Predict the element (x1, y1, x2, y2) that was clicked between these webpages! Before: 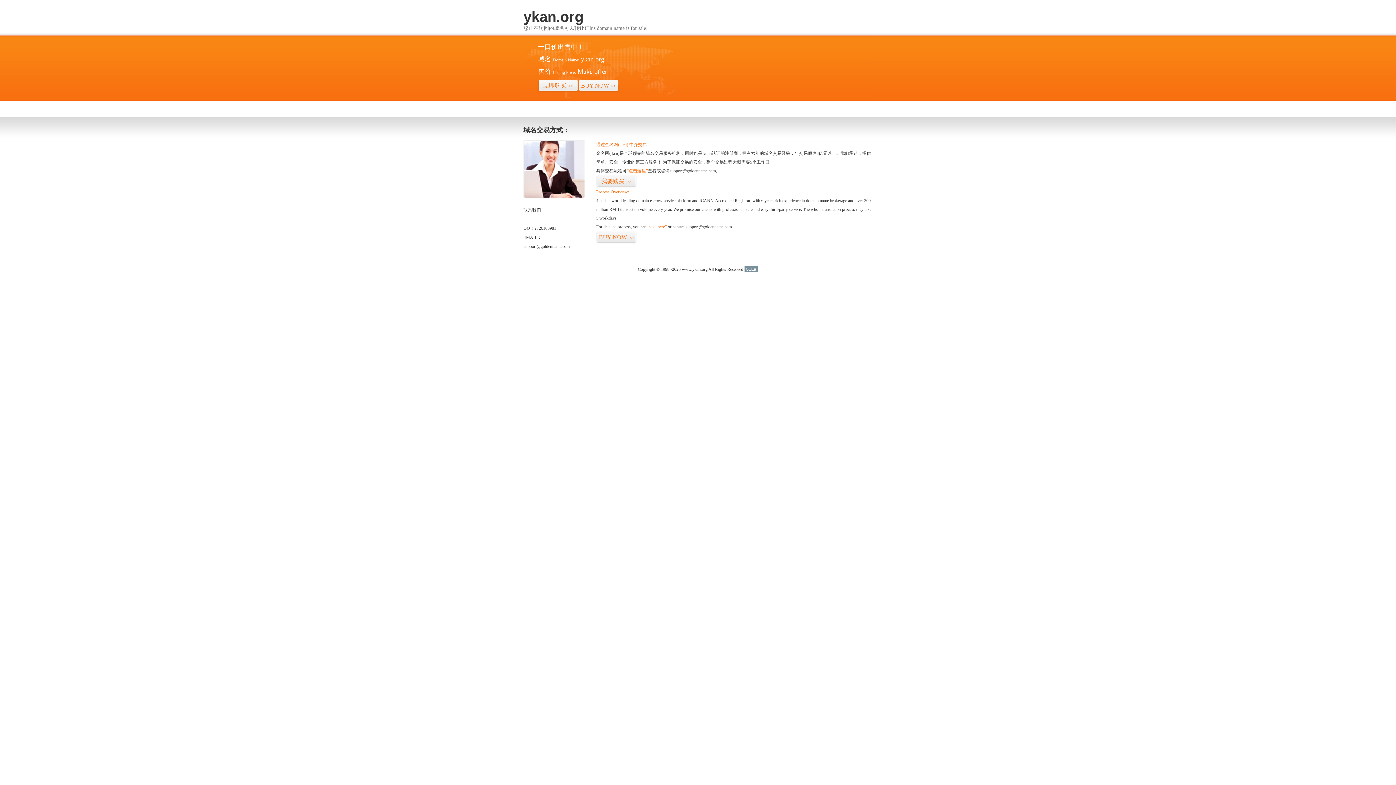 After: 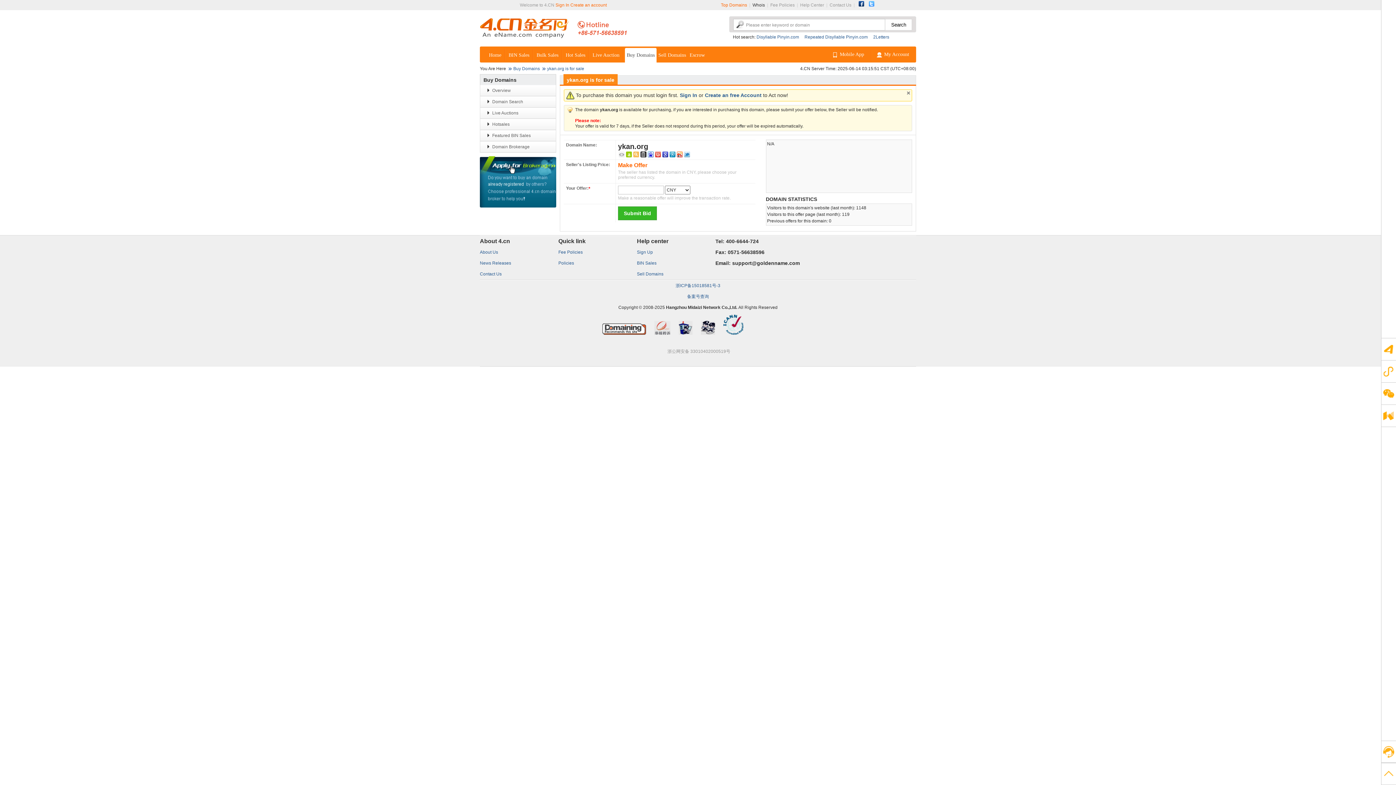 Action: bbox: (626, 168, 648, 173) label: “点击这里”